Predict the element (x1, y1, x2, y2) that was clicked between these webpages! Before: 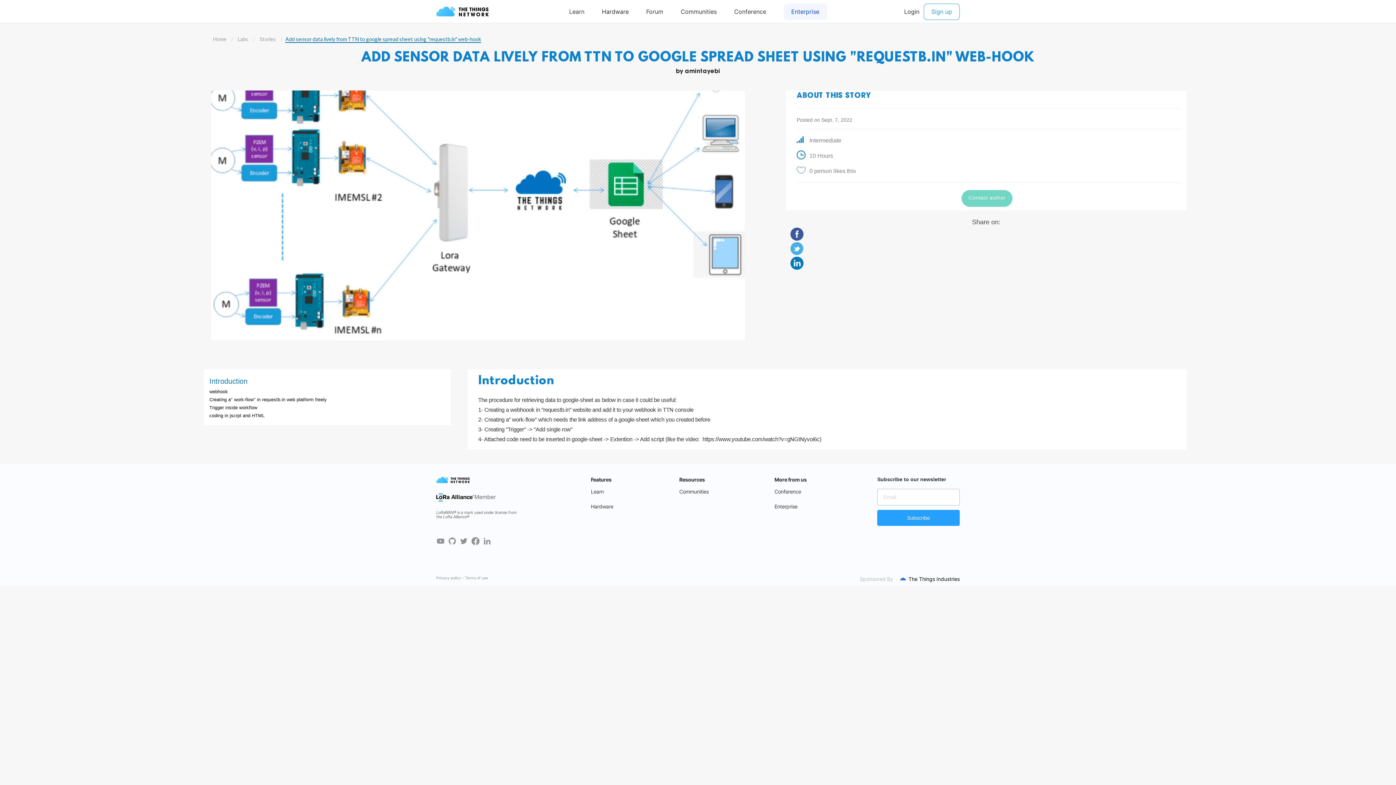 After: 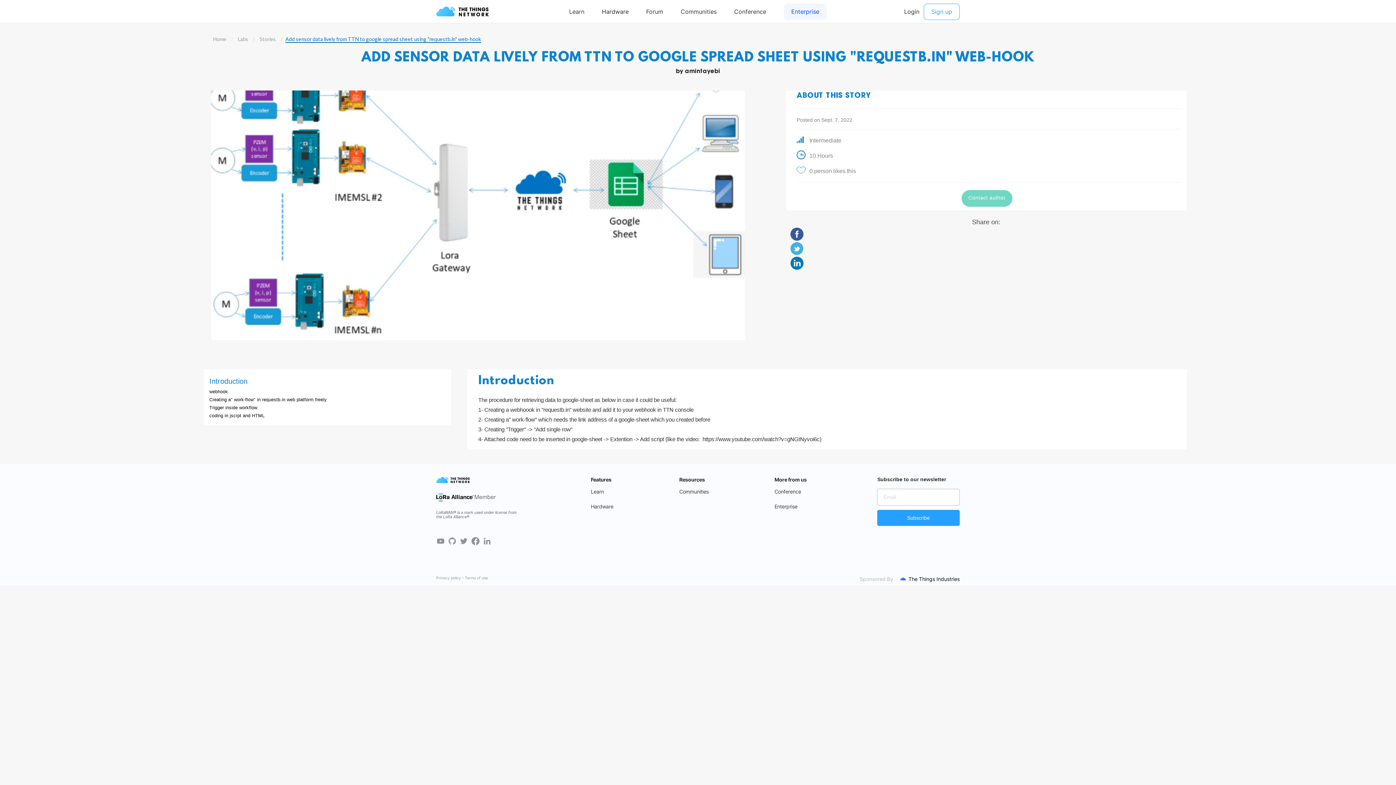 Action: bbox: (786, 226, 1186, 241)